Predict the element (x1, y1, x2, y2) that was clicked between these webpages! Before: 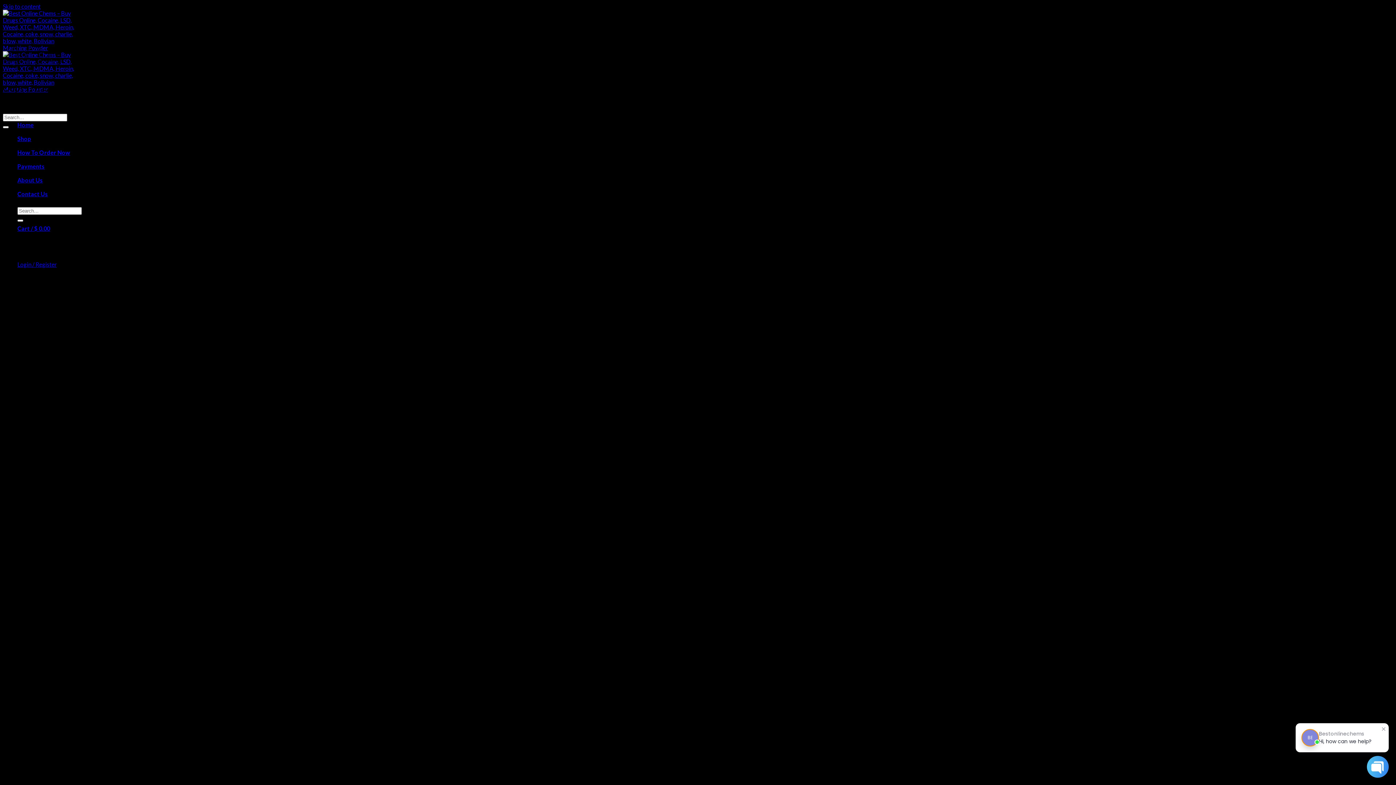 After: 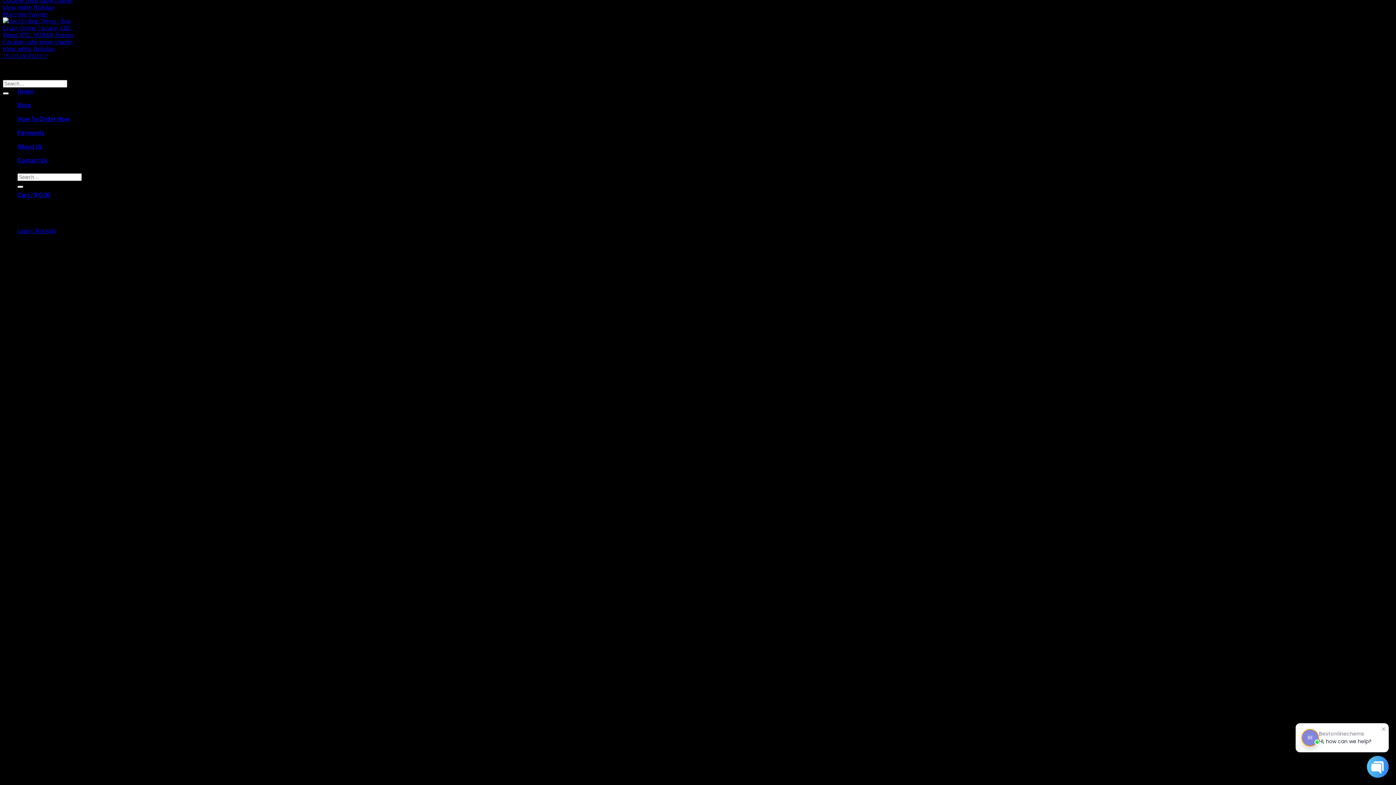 Action: bbox: (2, 2, 40, 9) label: Skip to content